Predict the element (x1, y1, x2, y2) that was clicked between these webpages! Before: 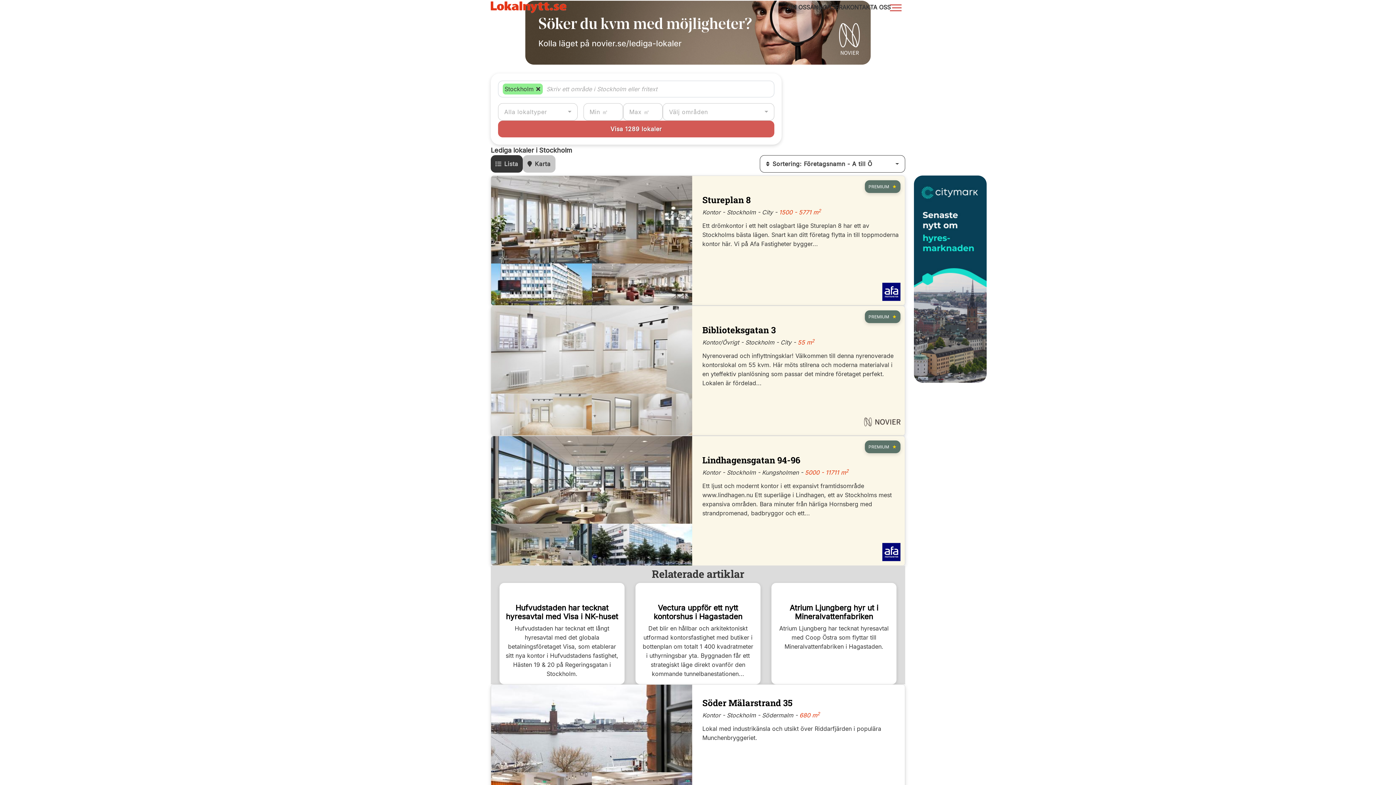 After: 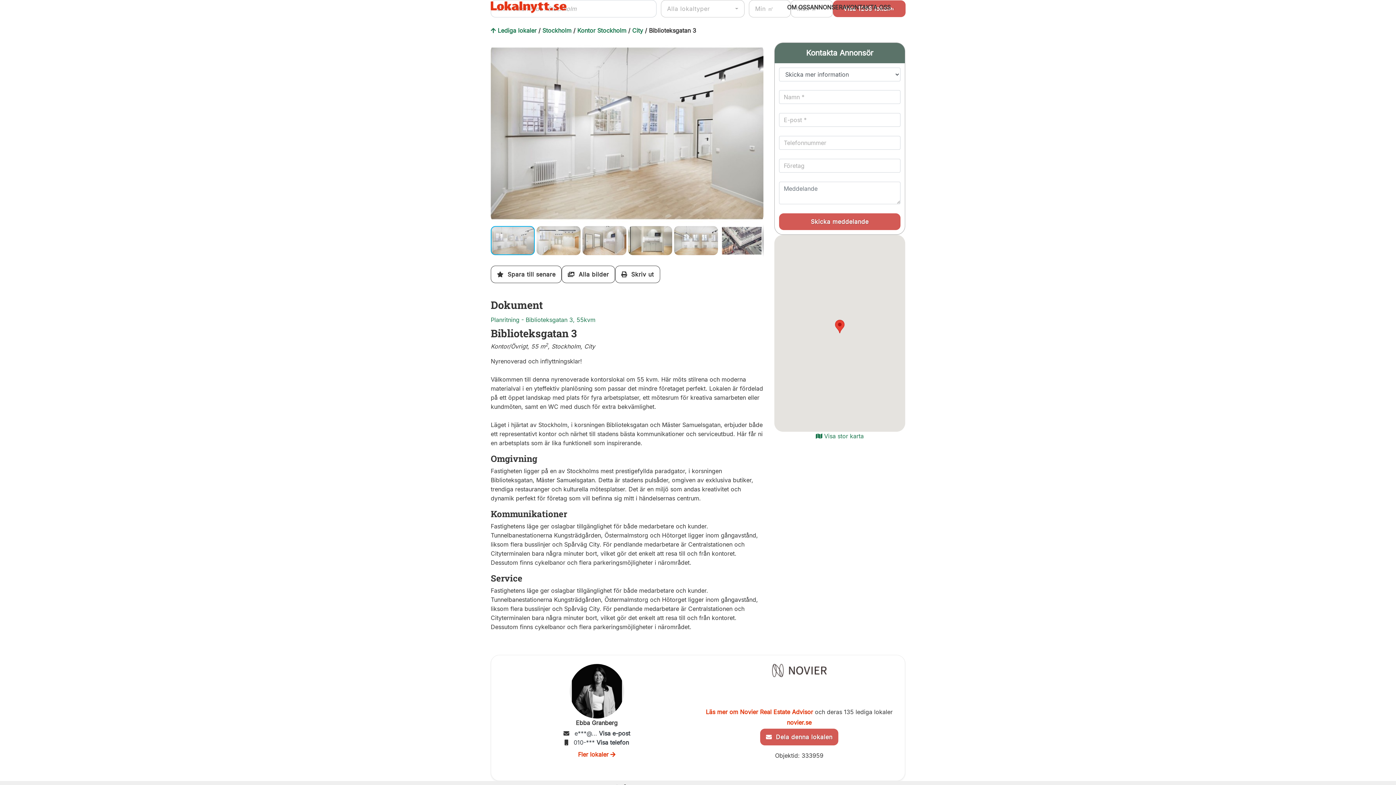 Action: label: Biblioteksgatan 3

Kontor/Övrigt - Stockholm - City - 55 m2

Nyrenoverad och inflyttningsklar! Välkommen till denna nyrenoverade kontorslokal om 55 kvm. Här möts stilrena och moderna materialval i en yteffektiv planlösning som passar det mindre företaget perfekt. Lokalen är fördelad...

PREMIUM bbox: (698, 306, 905, 435)